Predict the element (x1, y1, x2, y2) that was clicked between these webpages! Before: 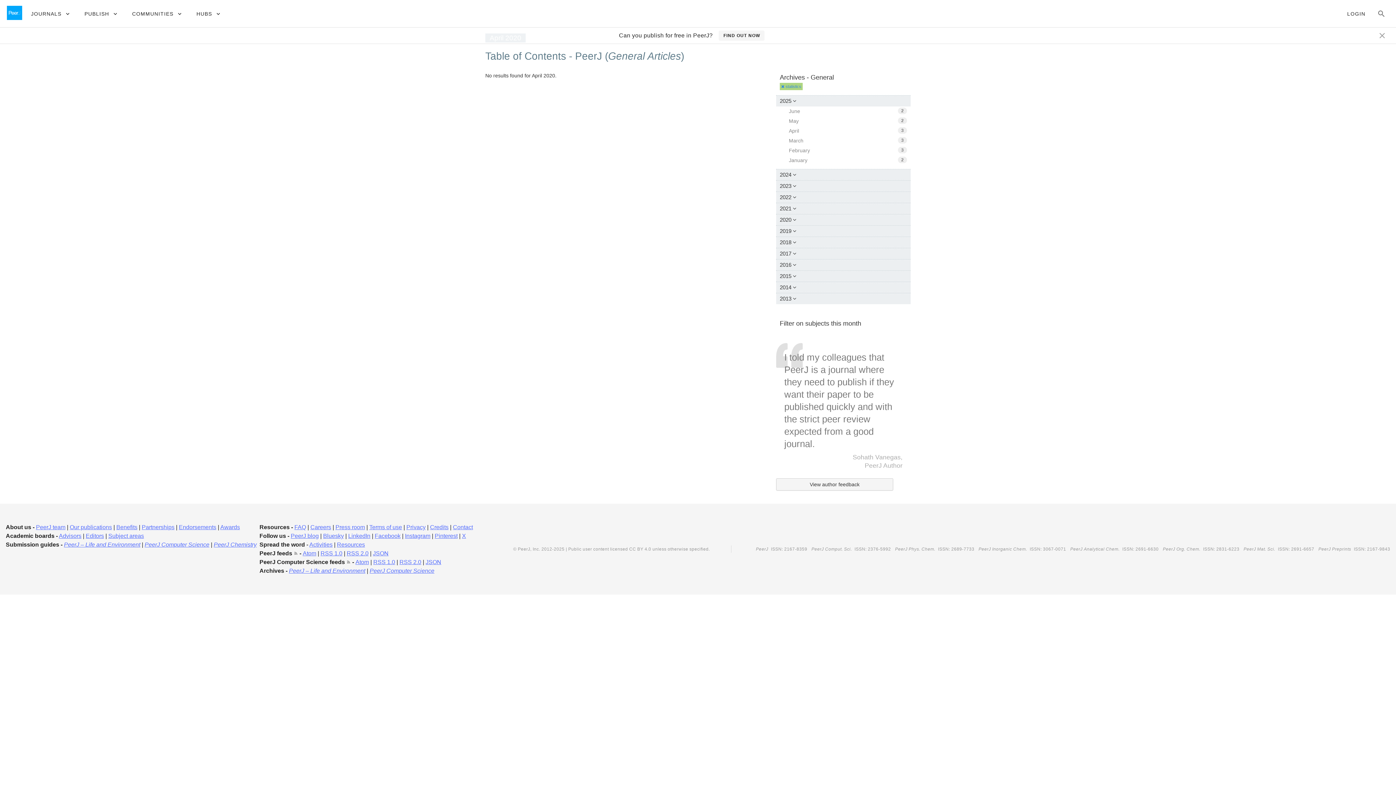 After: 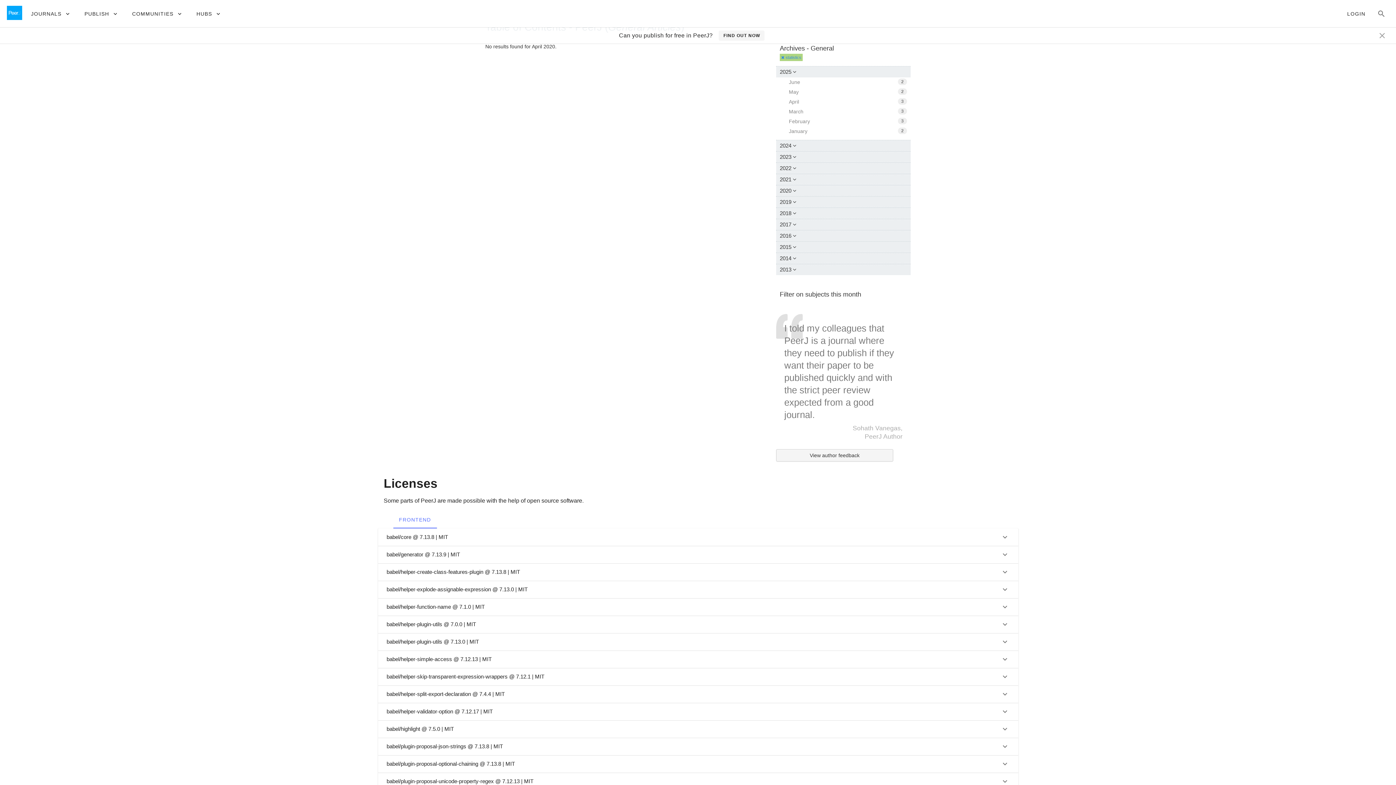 Action: label: Credits bbox: (430, 524, 448, 530)